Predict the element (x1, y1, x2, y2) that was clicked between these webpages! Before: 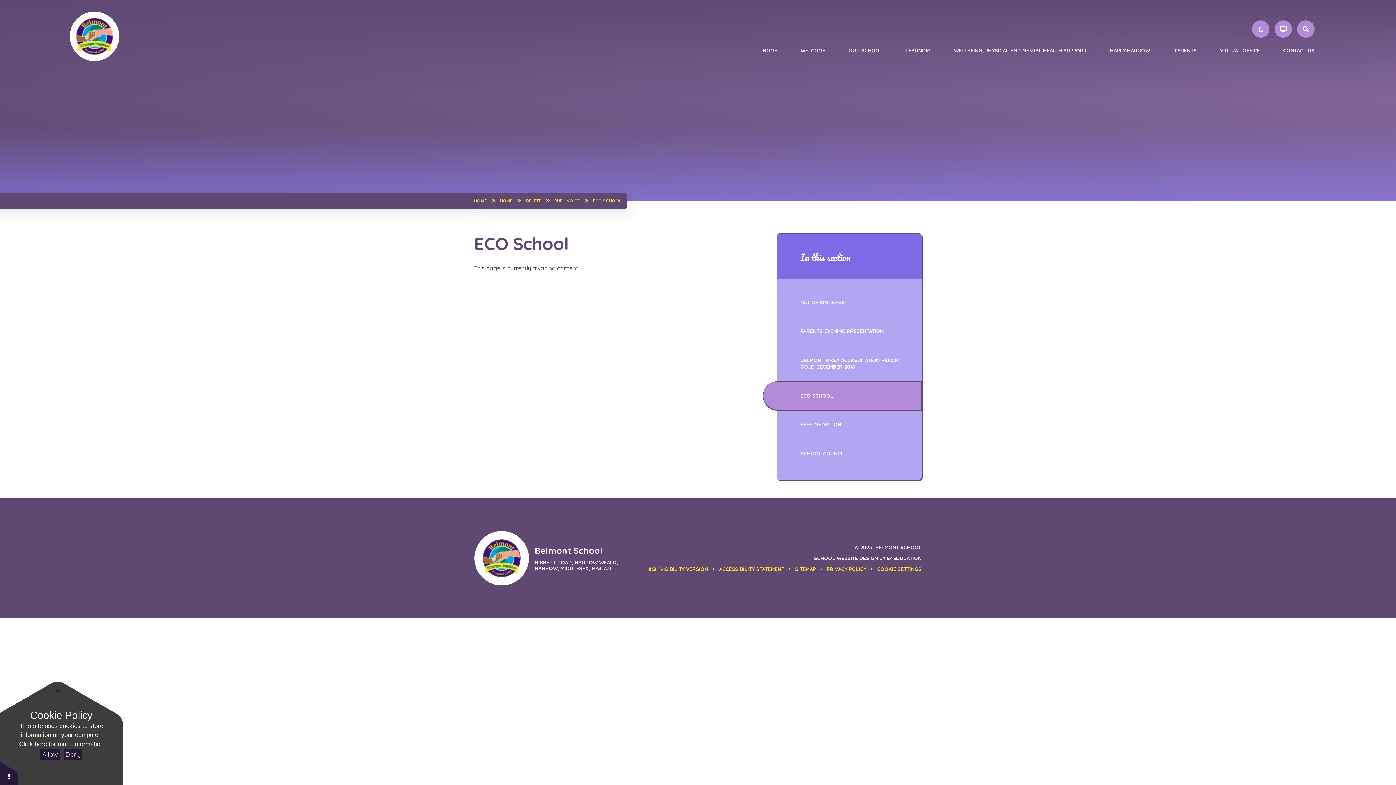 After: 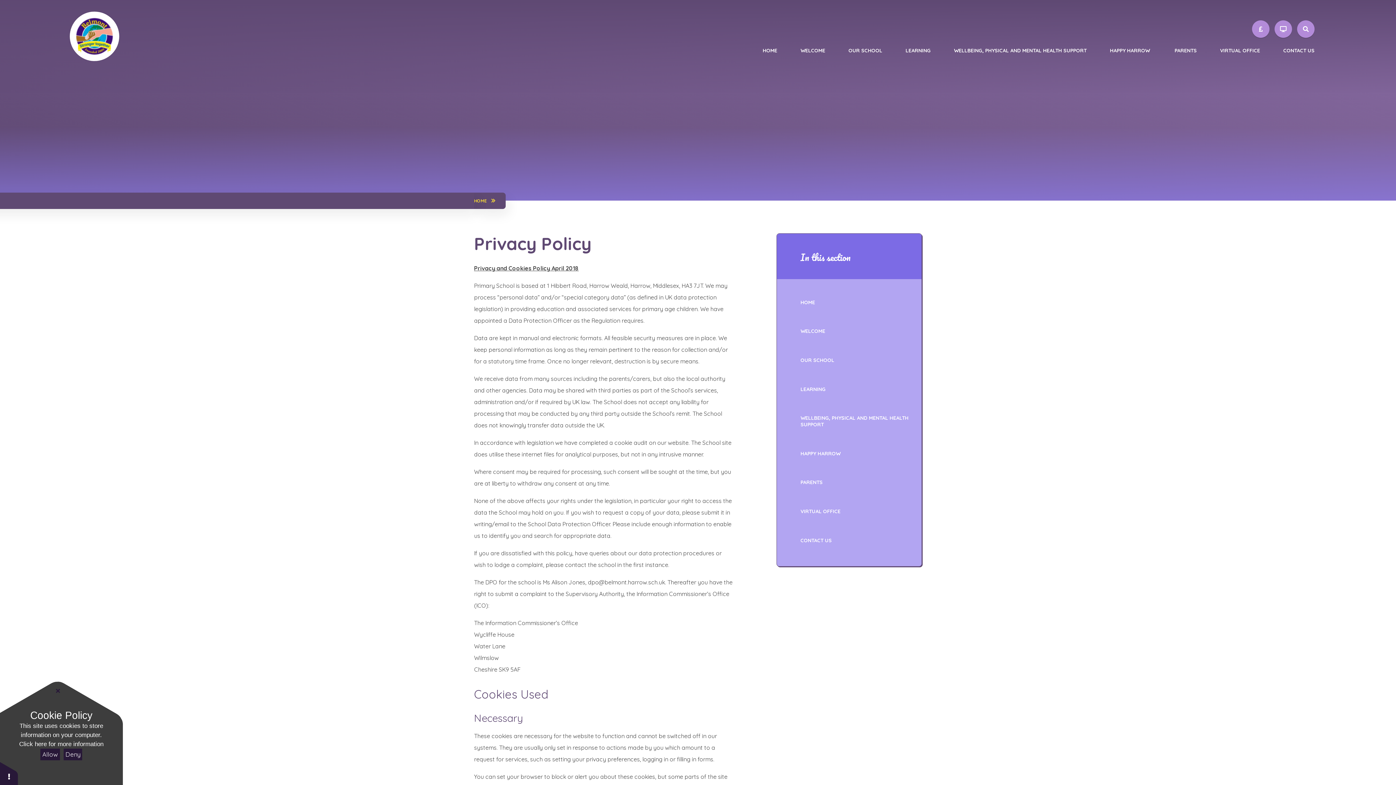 Action: bbox: (10, 740, 111, 749) label: Click here for more information